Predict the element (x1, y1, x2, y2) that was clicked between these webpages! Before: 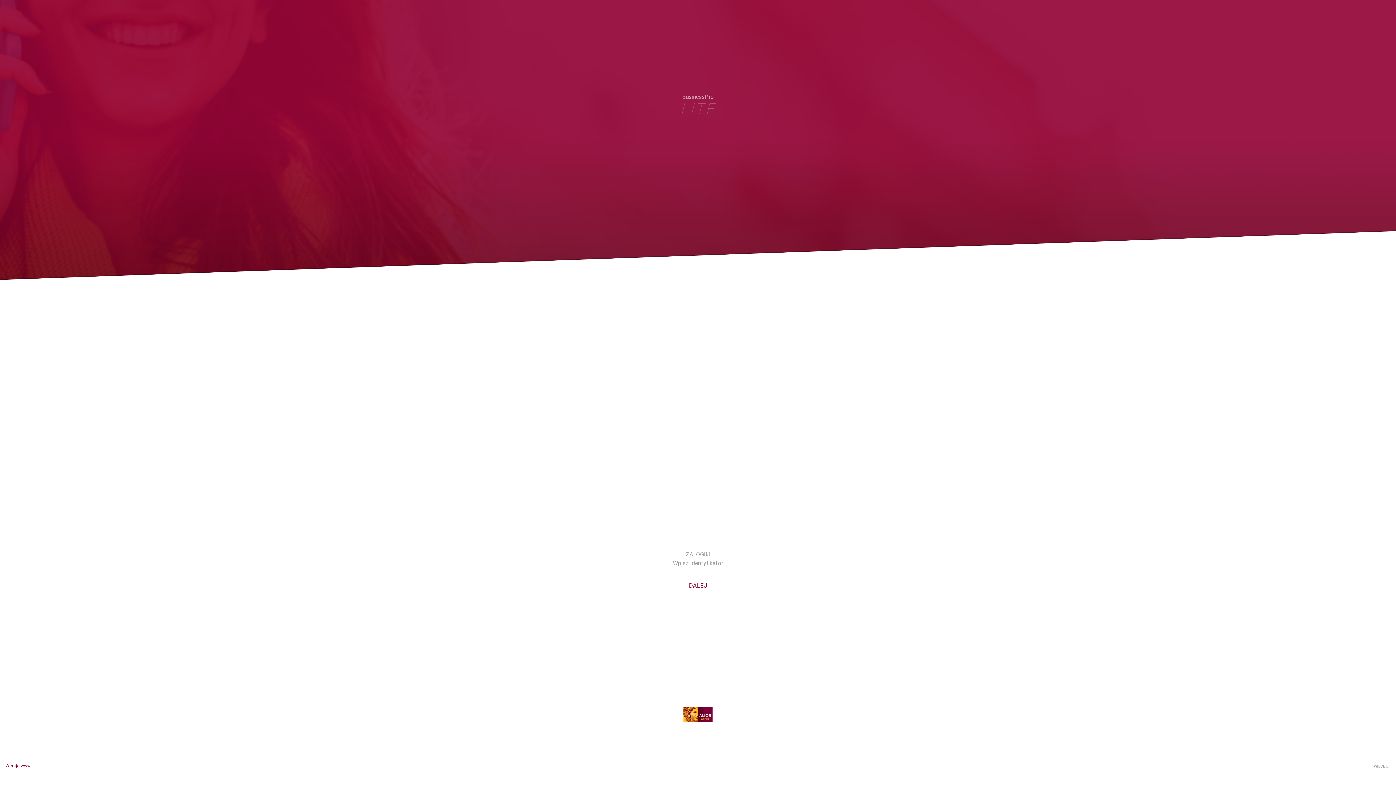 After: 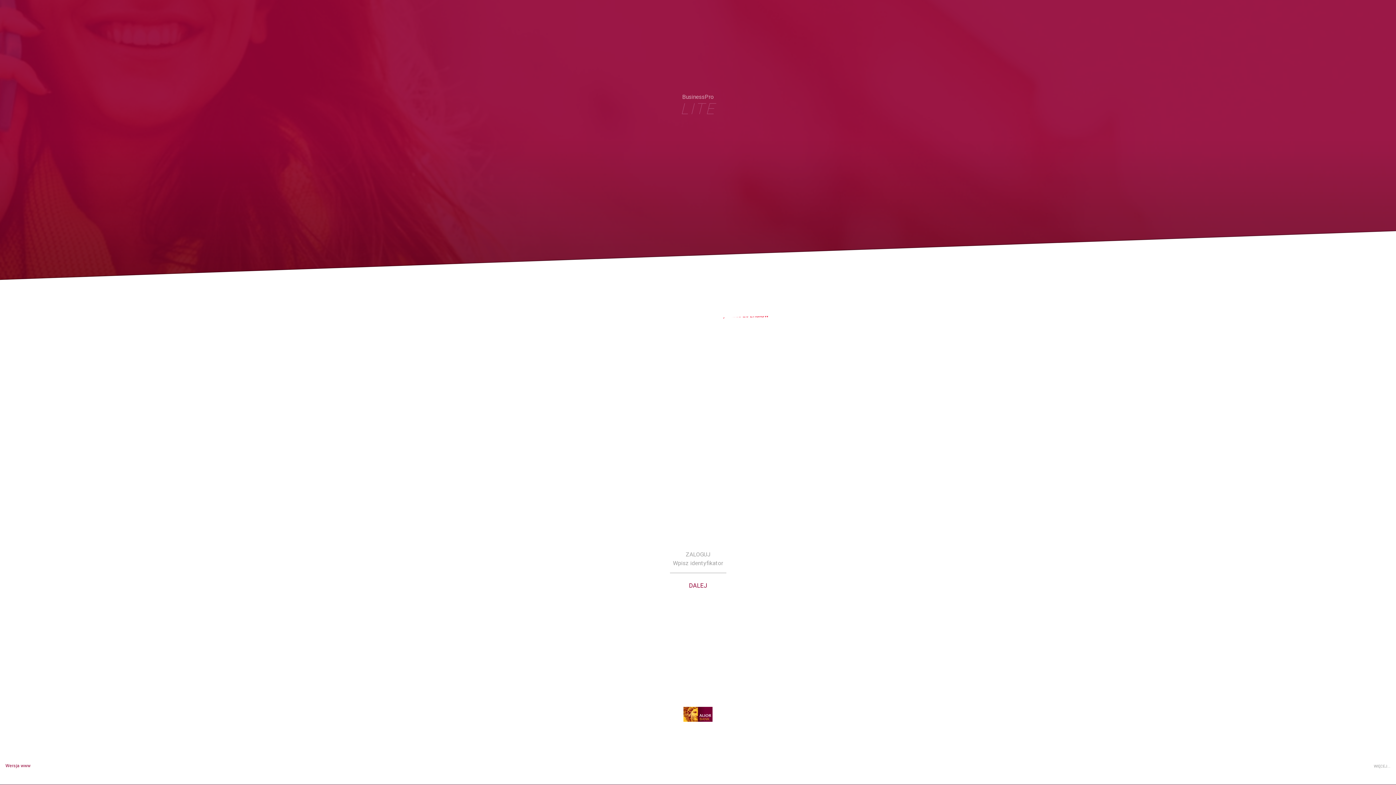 Action: bbox: (681, 576, 714, 596) label: DALEJ